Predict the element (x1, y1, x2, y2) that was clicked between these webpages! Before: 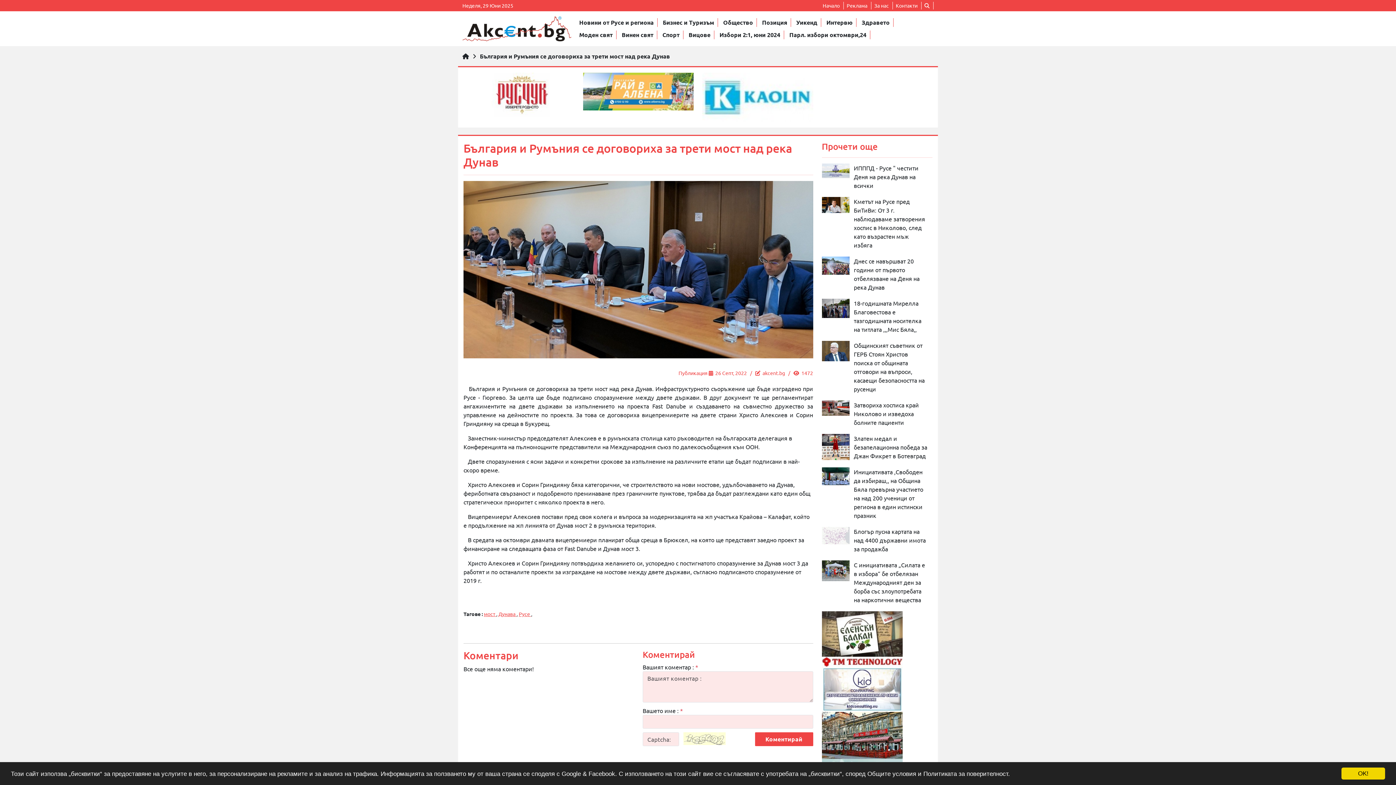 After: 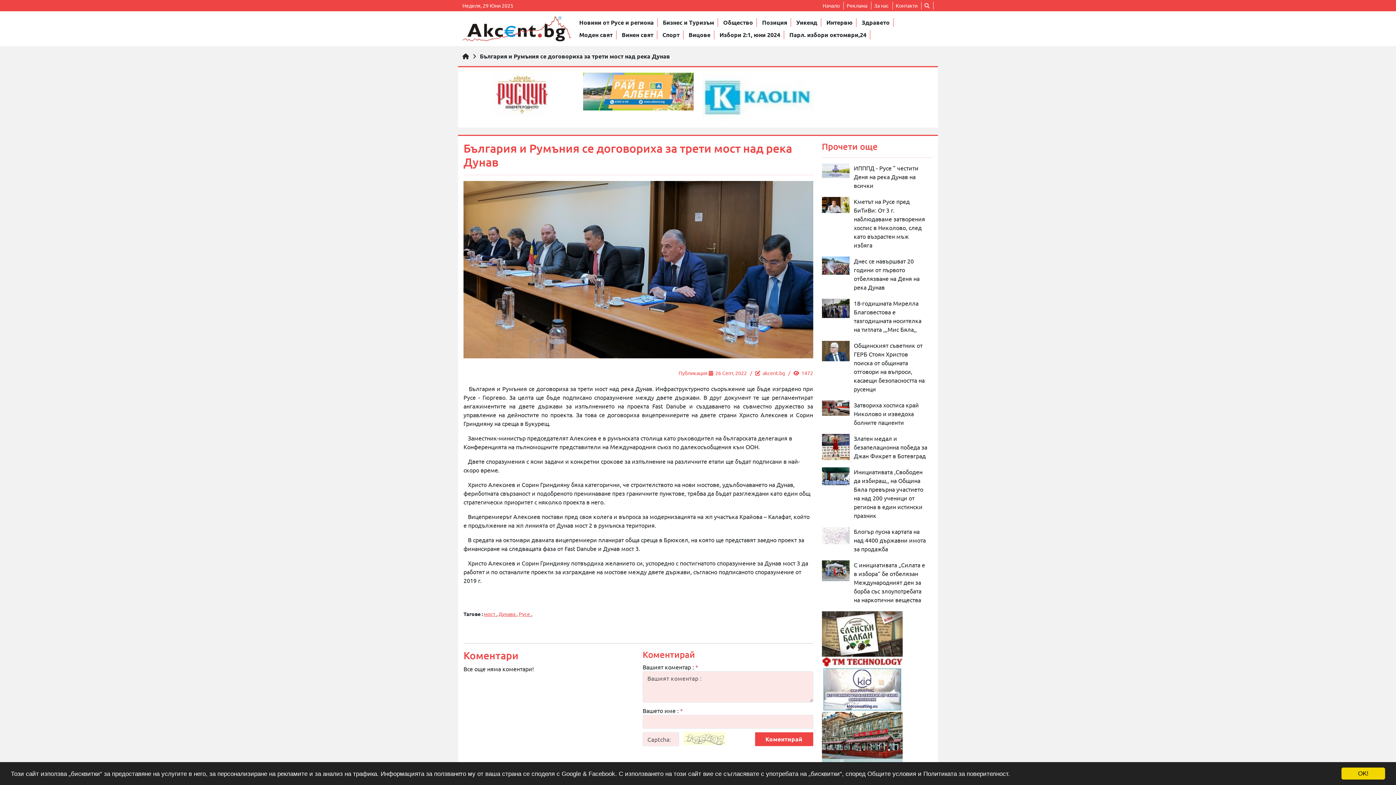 Action: bbox: (463, 90, 574, 97)